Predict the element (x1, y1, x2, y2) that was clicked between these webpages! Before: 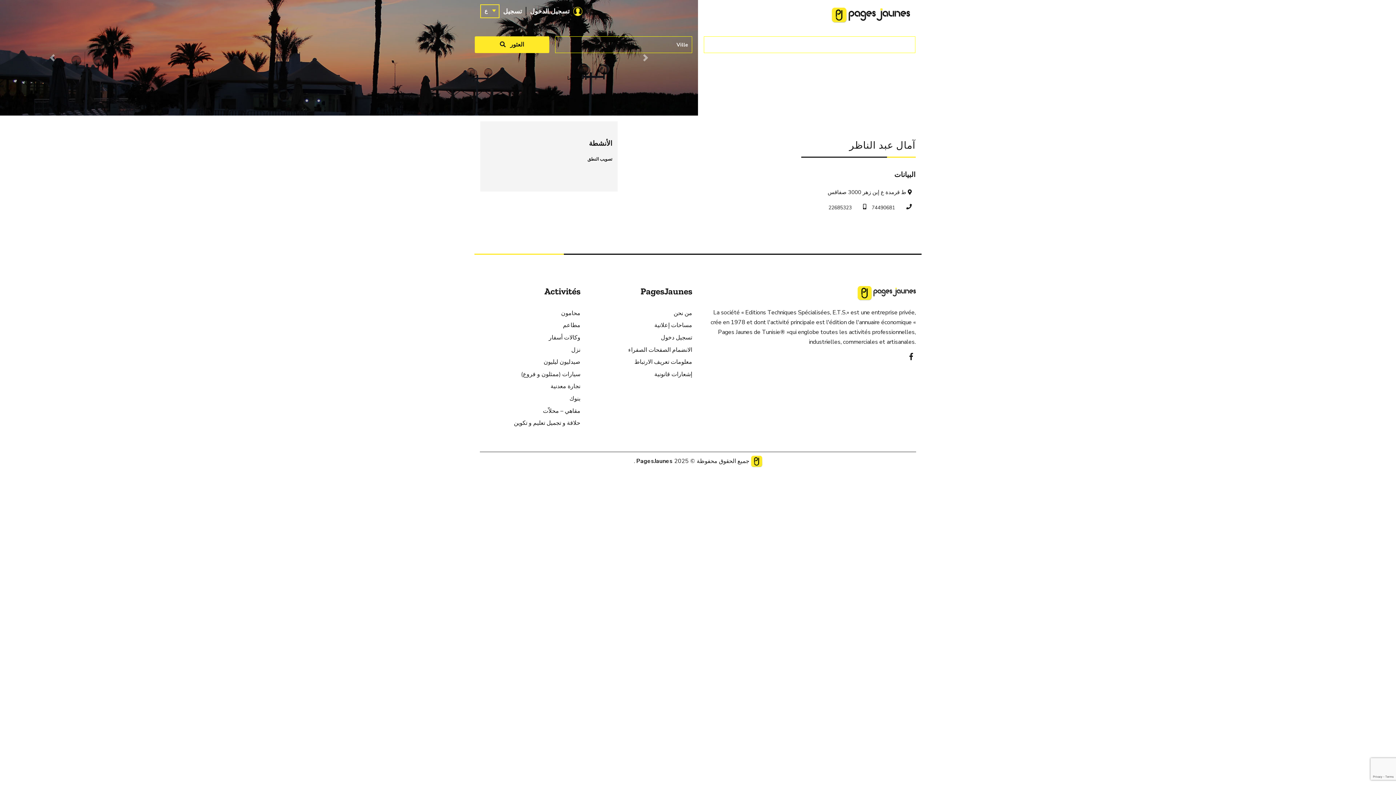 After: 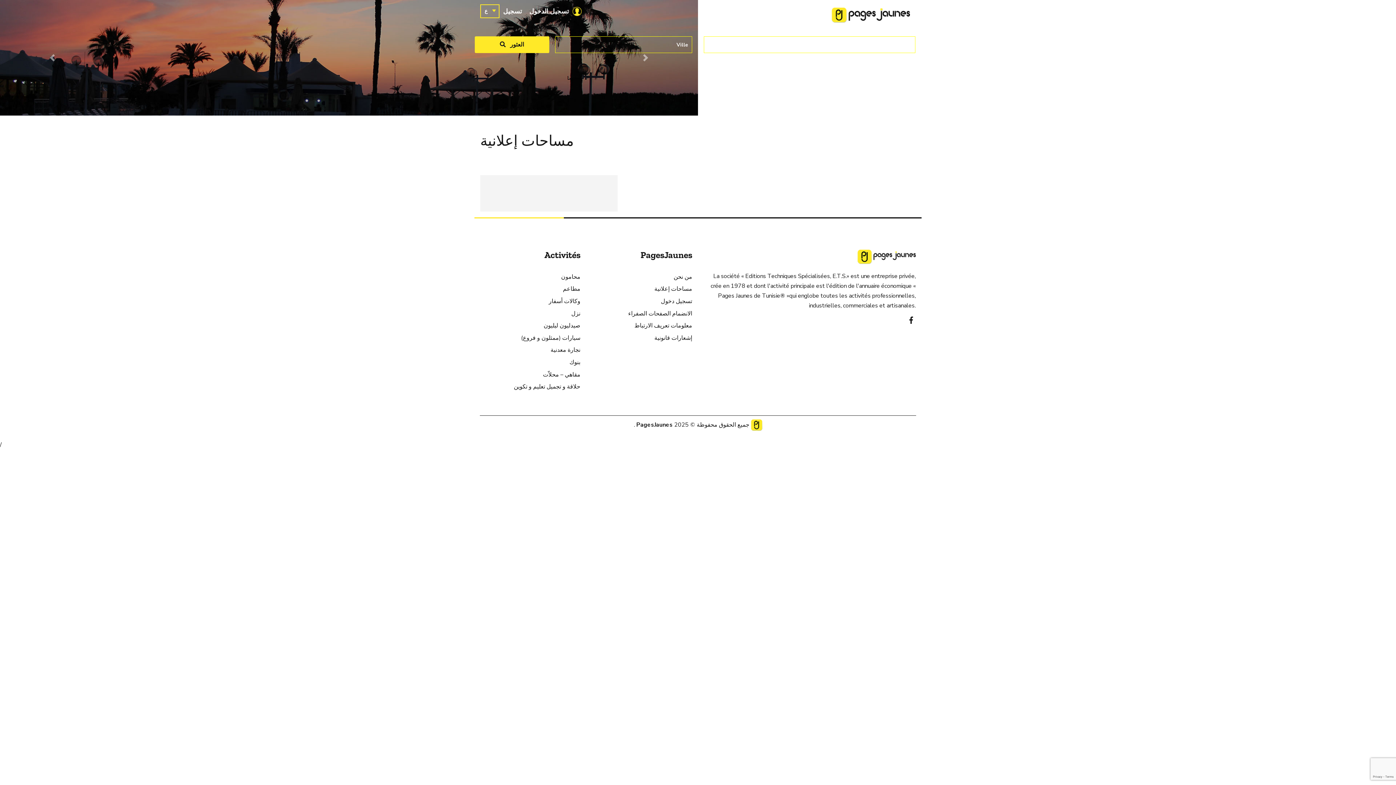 Action: label: مساحات إعلانية bbox: (654, 321, 692, 329)